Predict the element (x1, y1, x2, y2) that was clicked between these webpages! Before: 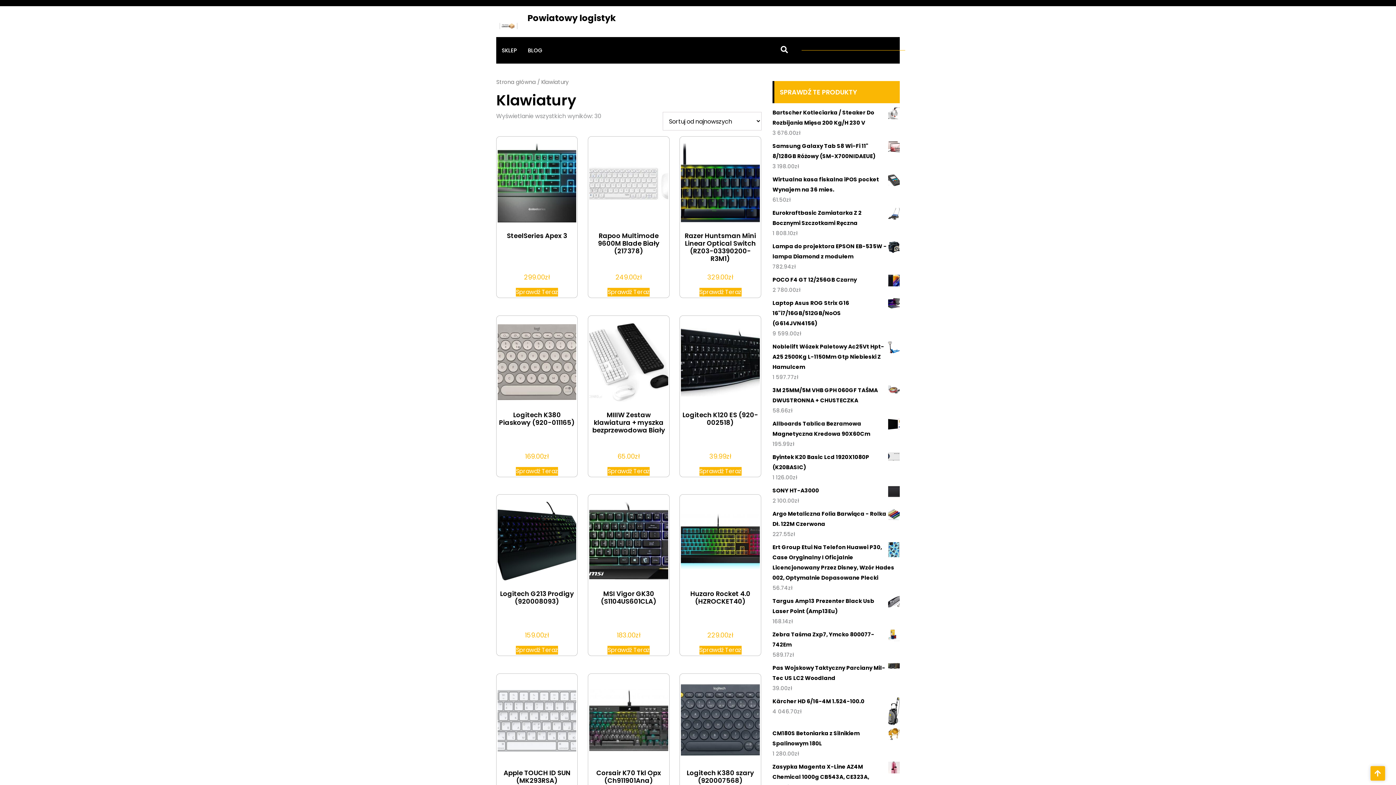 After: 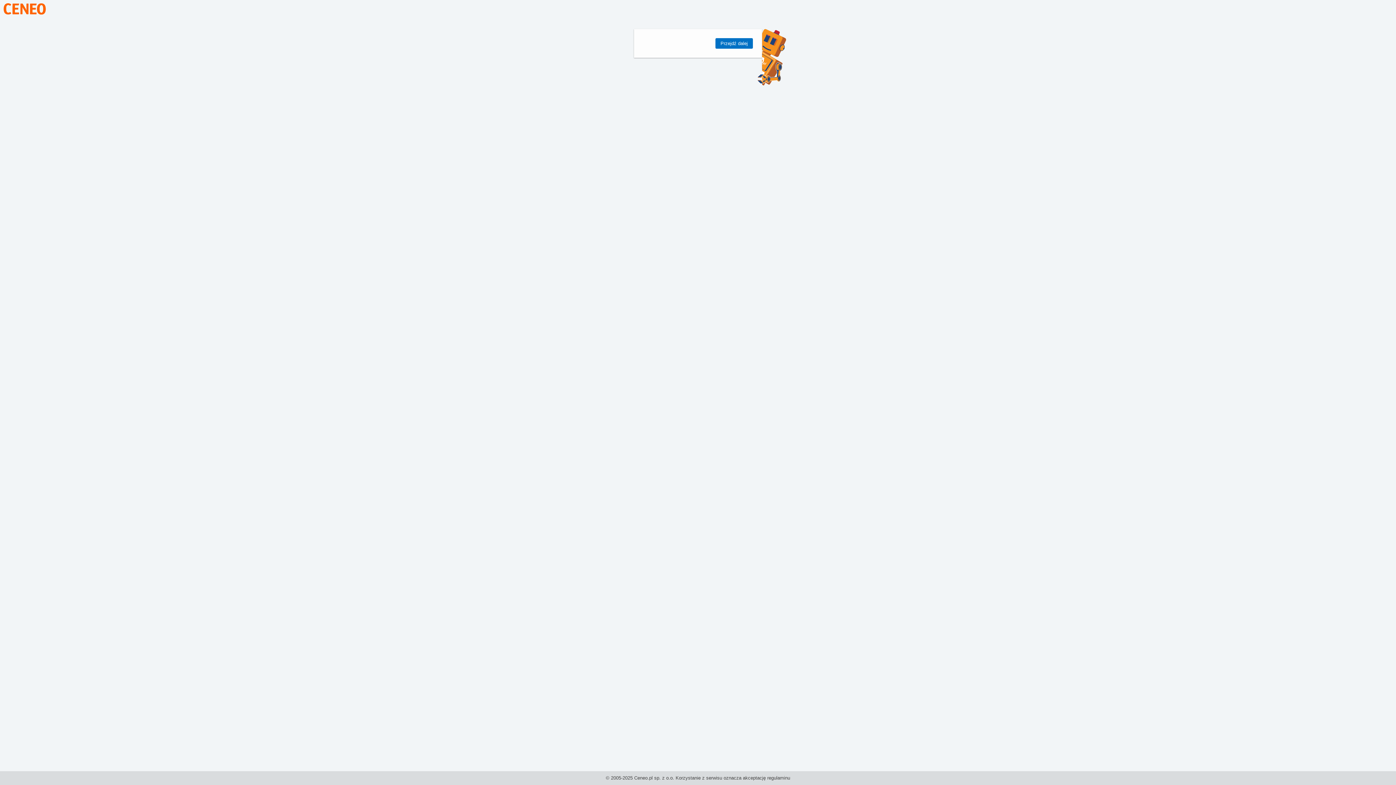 Action: label: Sprawdź Teraz bbox: (699, 287, 741, 296)